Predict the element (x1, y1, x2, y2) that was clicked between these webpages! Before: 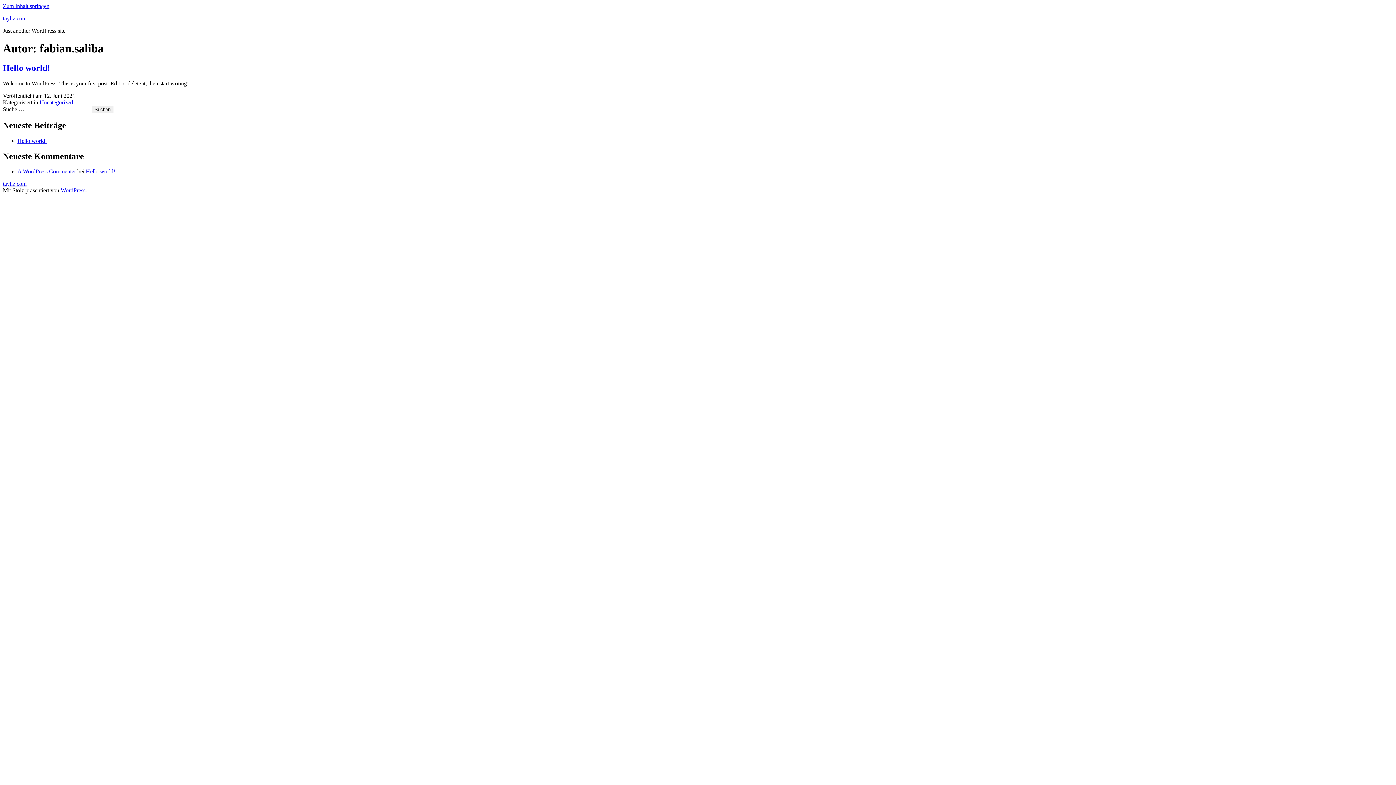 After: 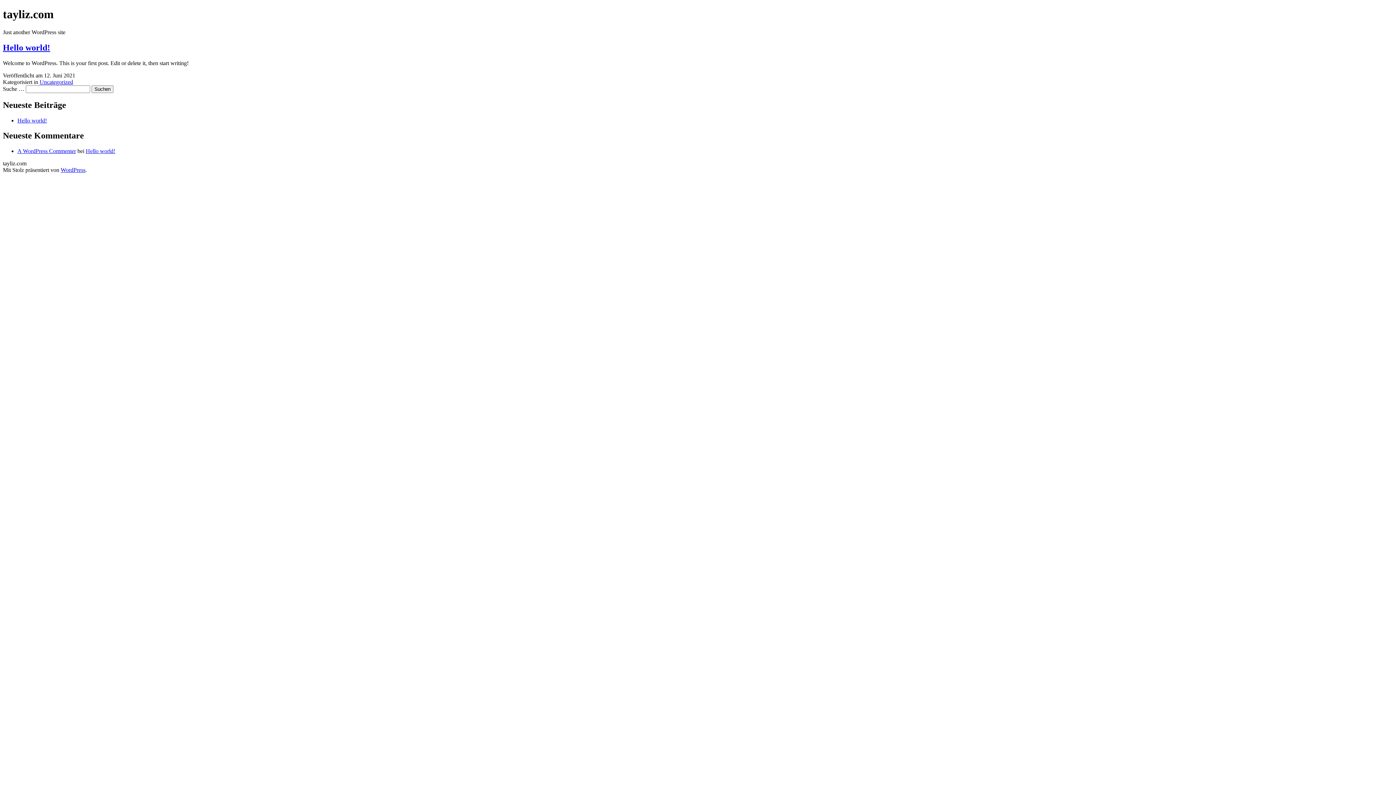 Action: bbox: (2, 15, 26, 21) label: tayliz.com